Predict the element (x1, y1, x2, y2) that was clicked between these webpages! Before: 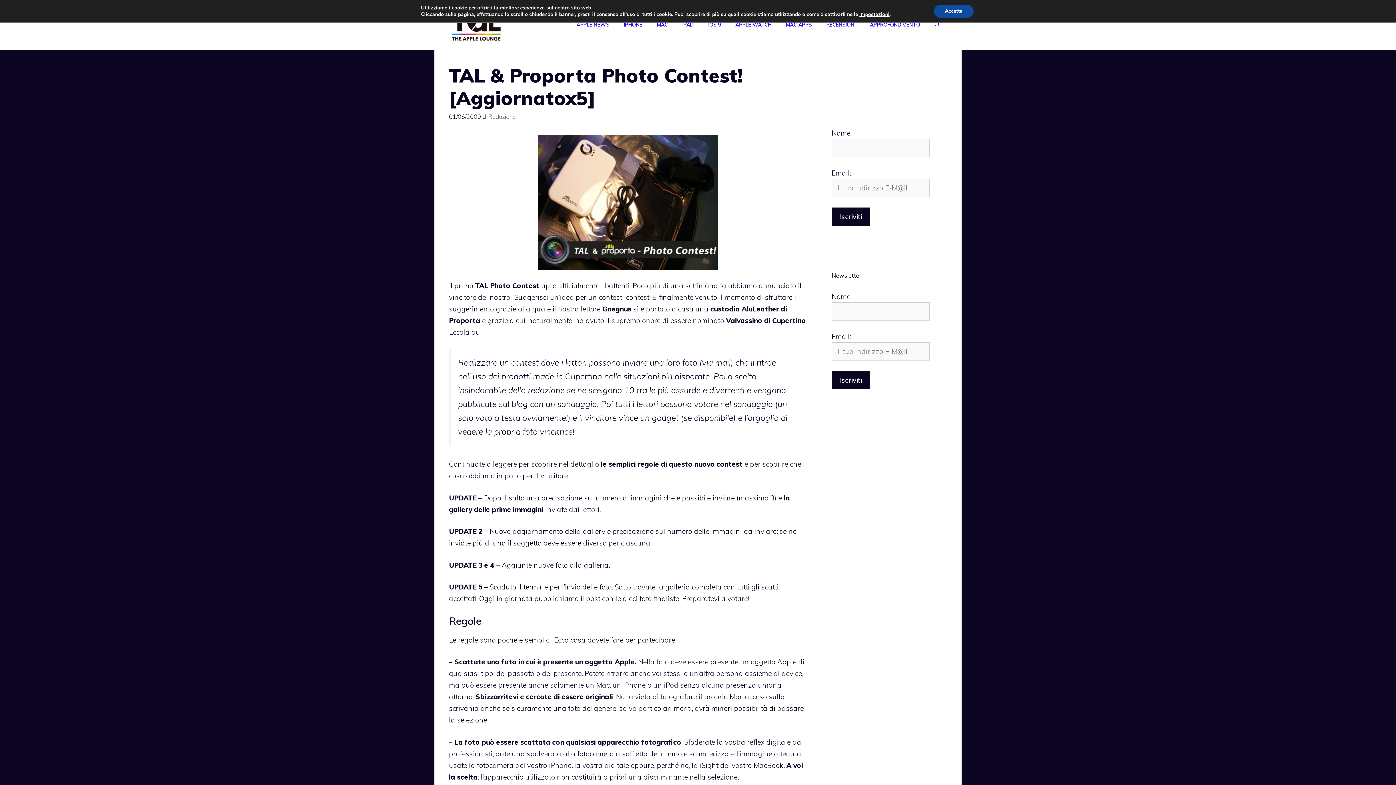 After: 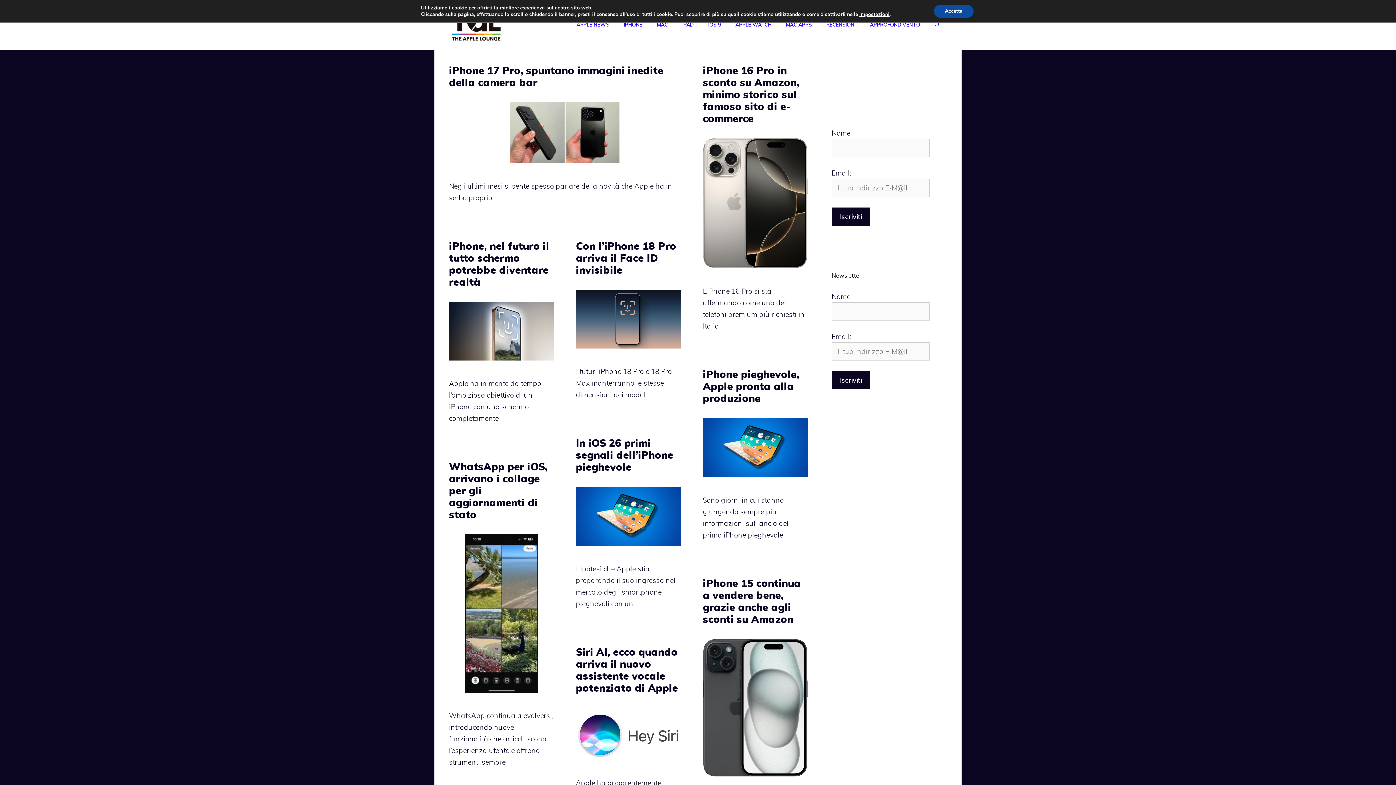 Action: bbox: (449, 19, 503, 28)